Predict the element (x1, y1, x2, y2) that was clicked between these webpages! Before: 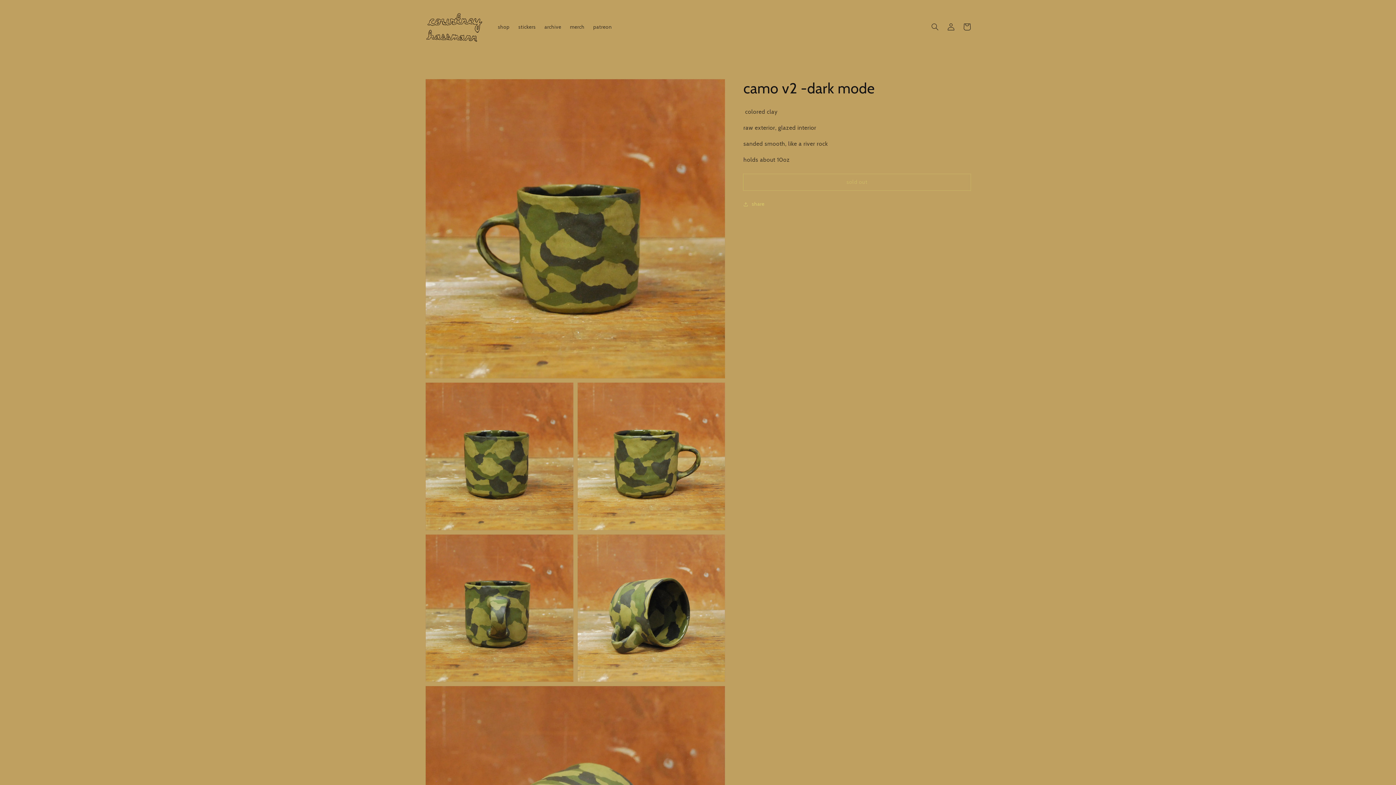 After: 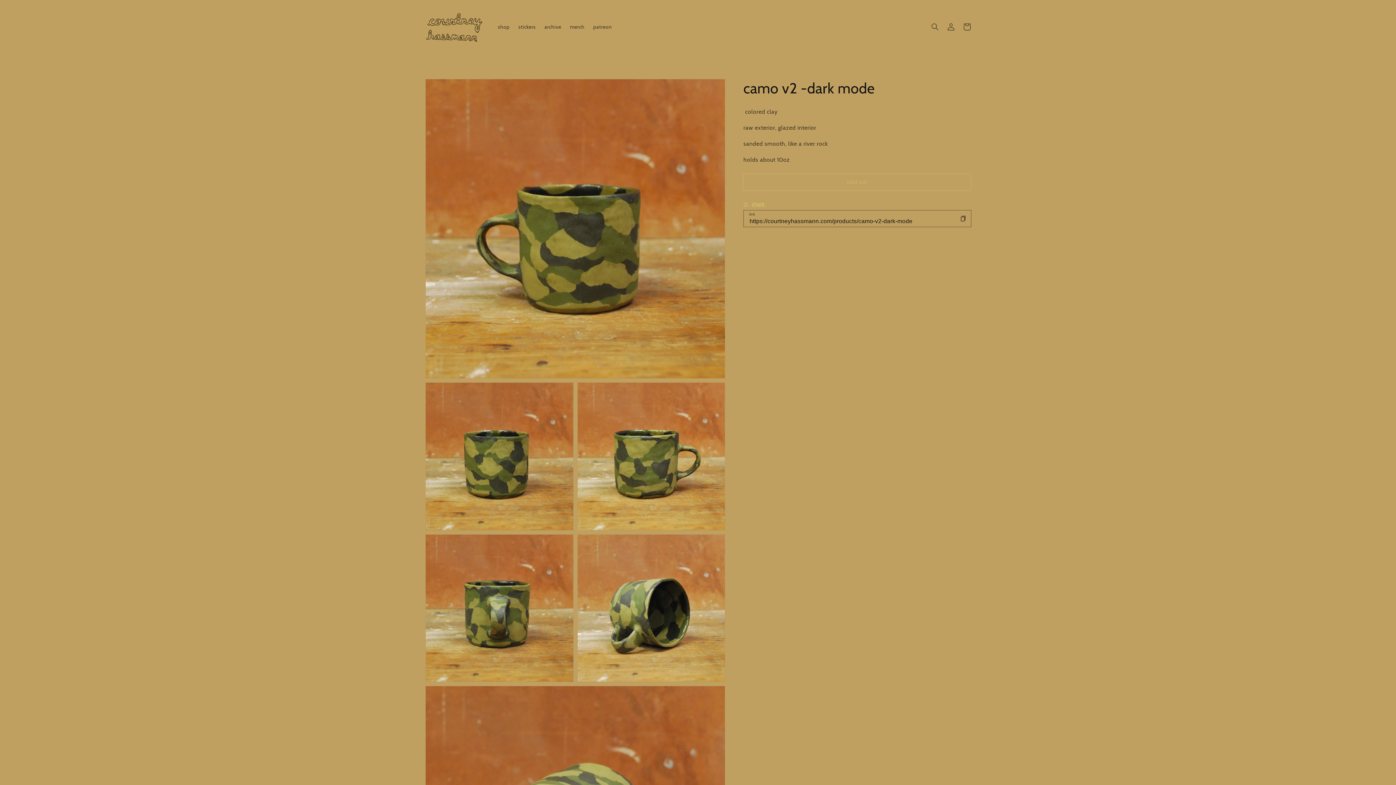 Action: label: share bbox: (743, 199, 764, 208)